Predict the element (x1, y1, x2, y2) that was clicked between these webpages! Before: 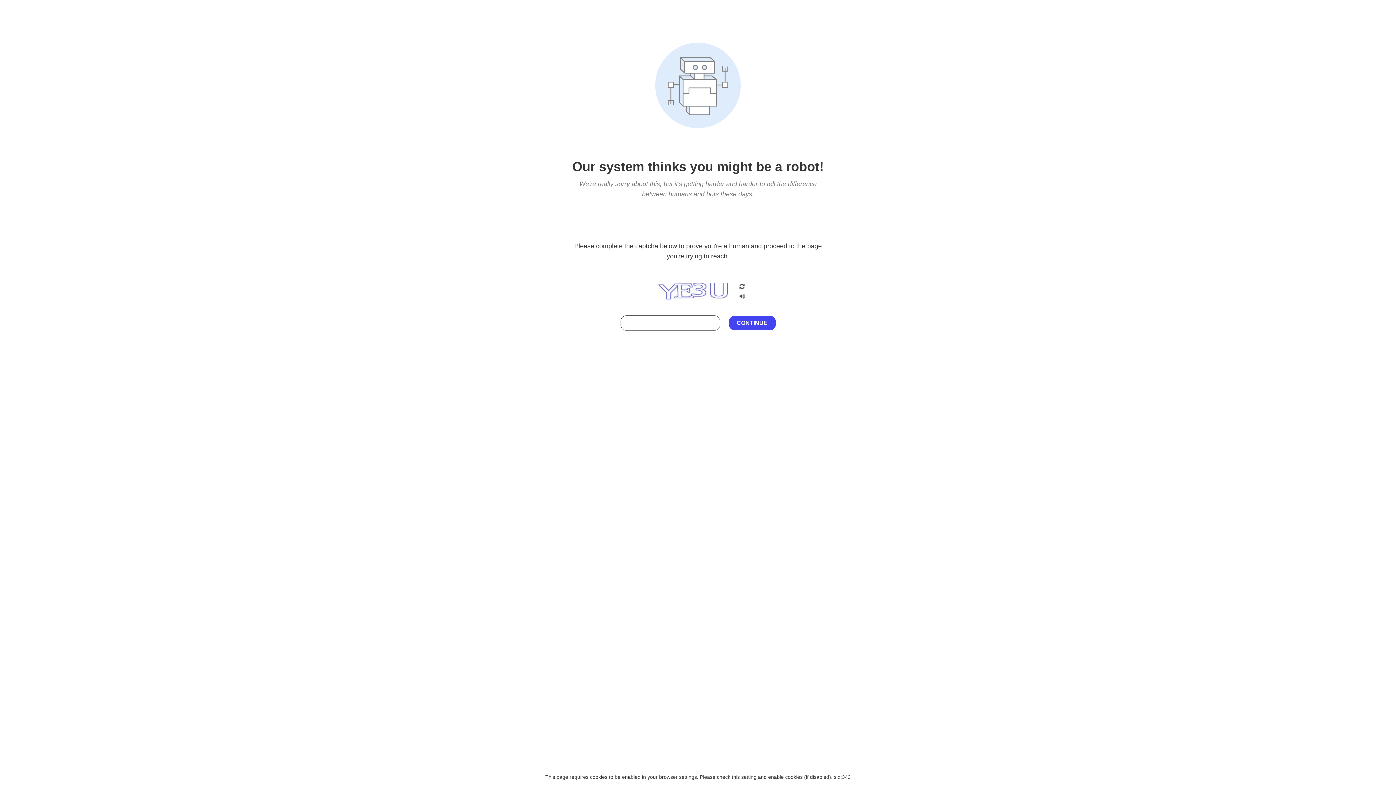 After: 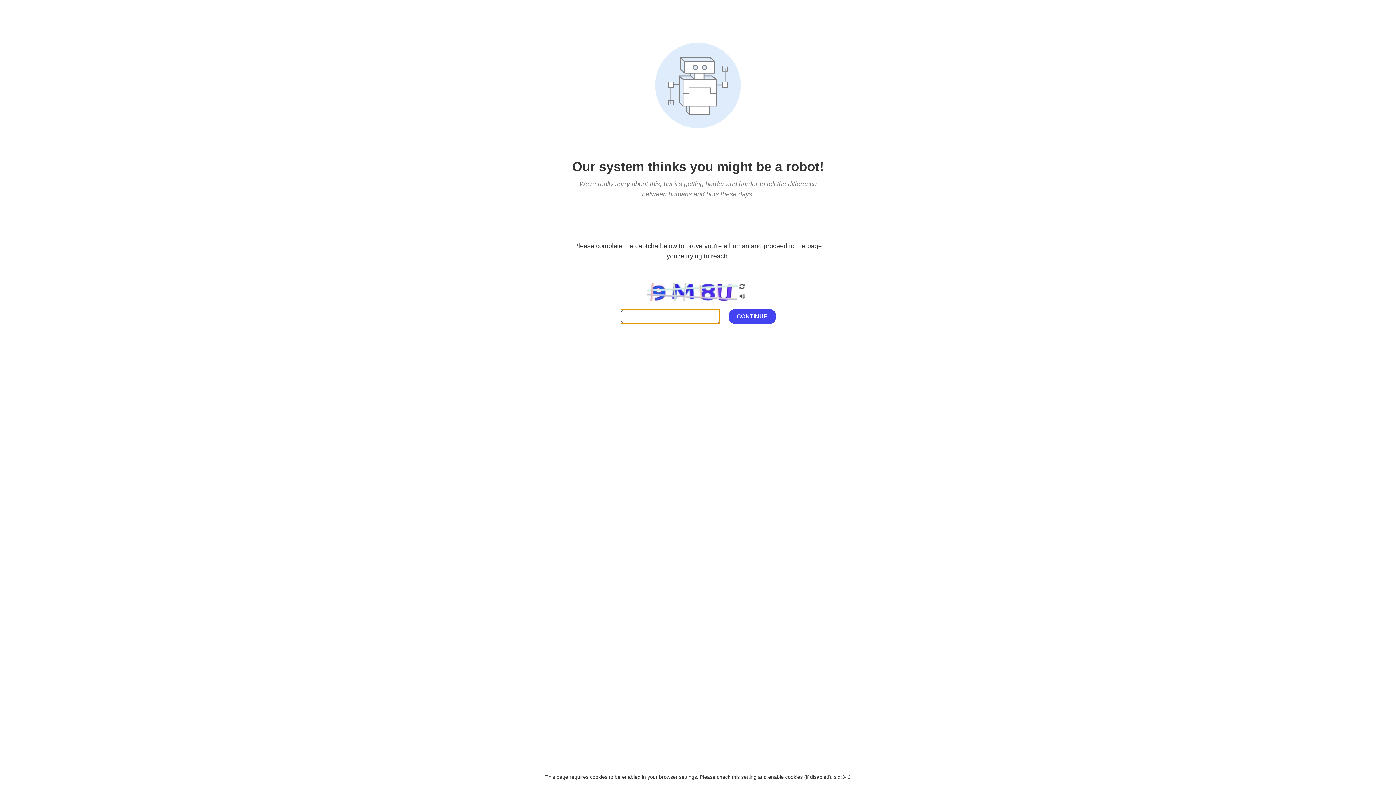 Action: bbox: (738, 282, 746, 292)